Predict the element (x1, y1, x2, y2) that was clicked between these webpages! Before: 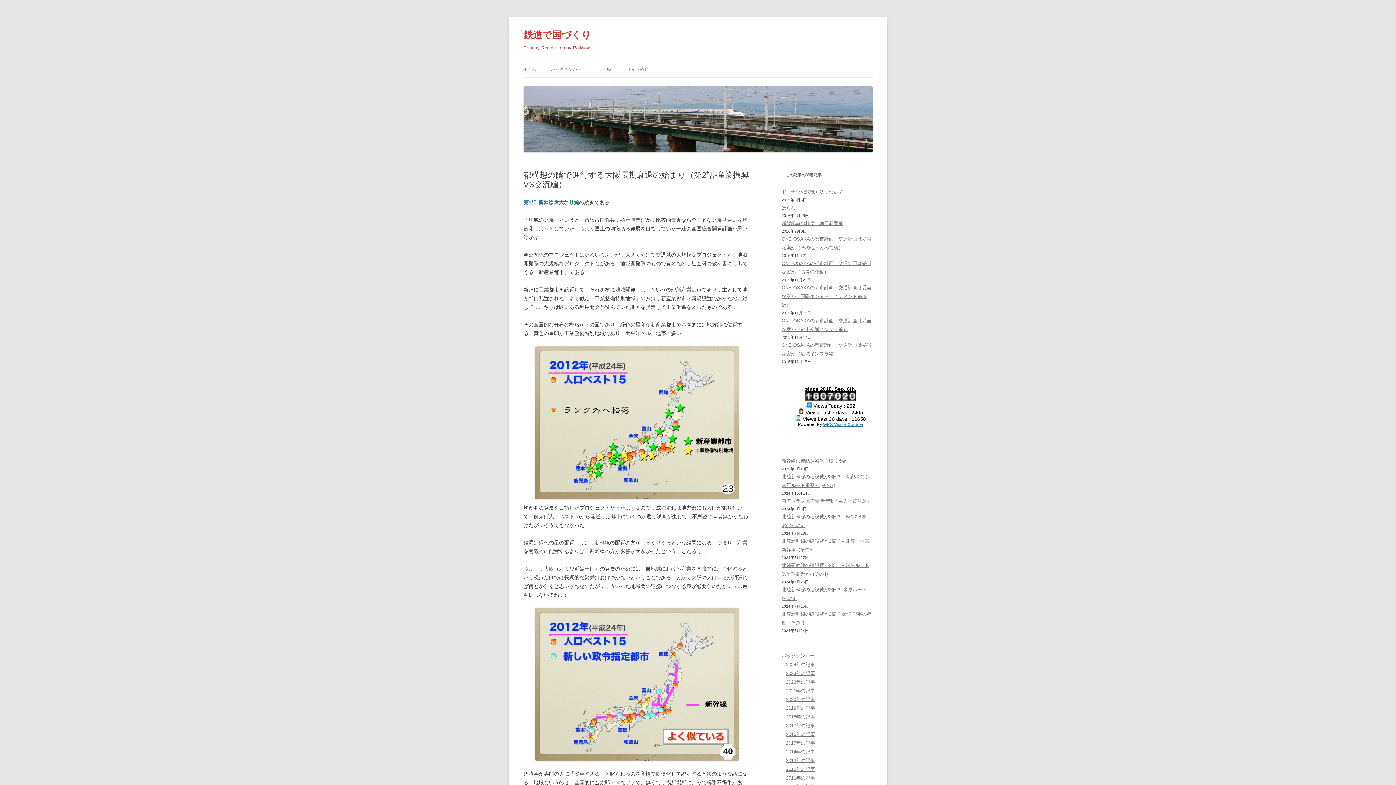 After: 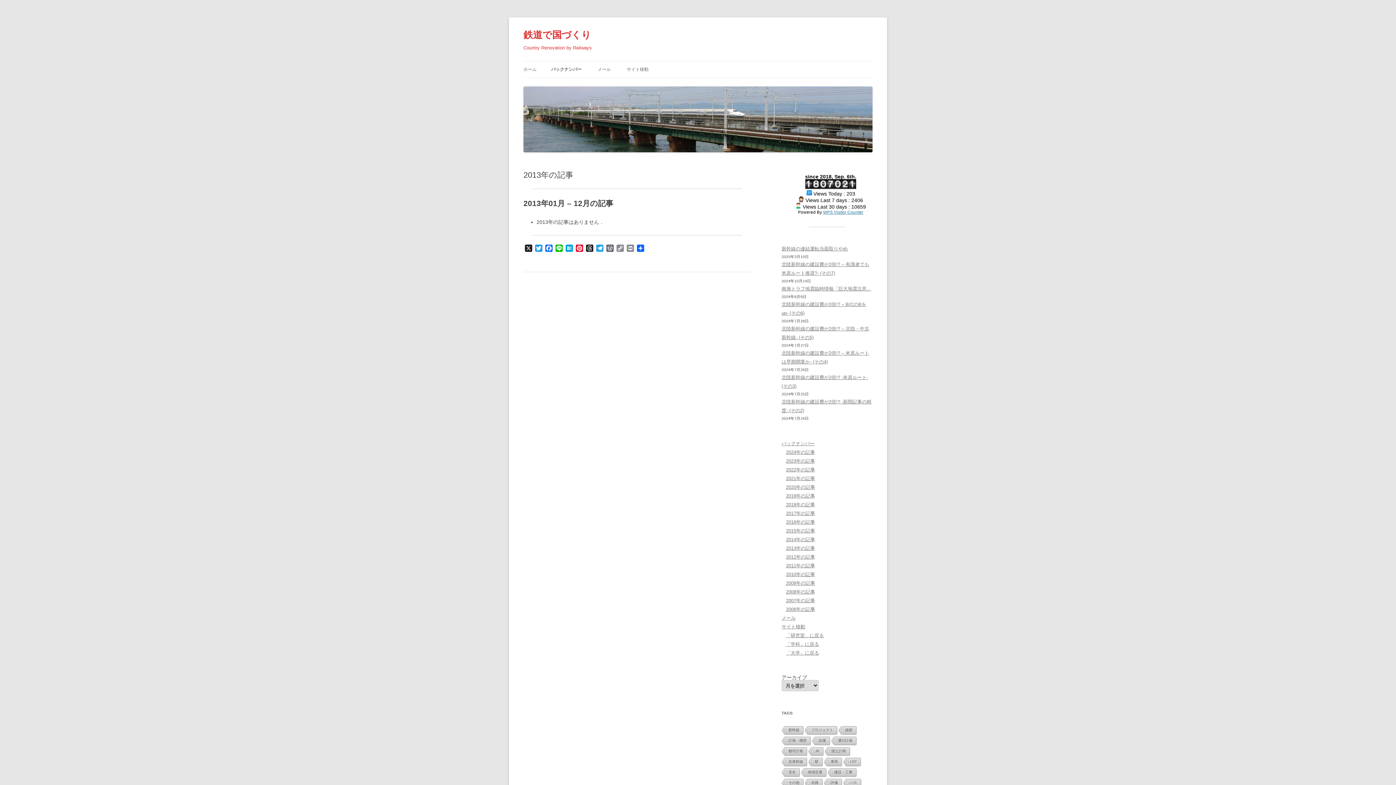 Action: bbox: (786, 758, 815, 763) label: 2013年の記事